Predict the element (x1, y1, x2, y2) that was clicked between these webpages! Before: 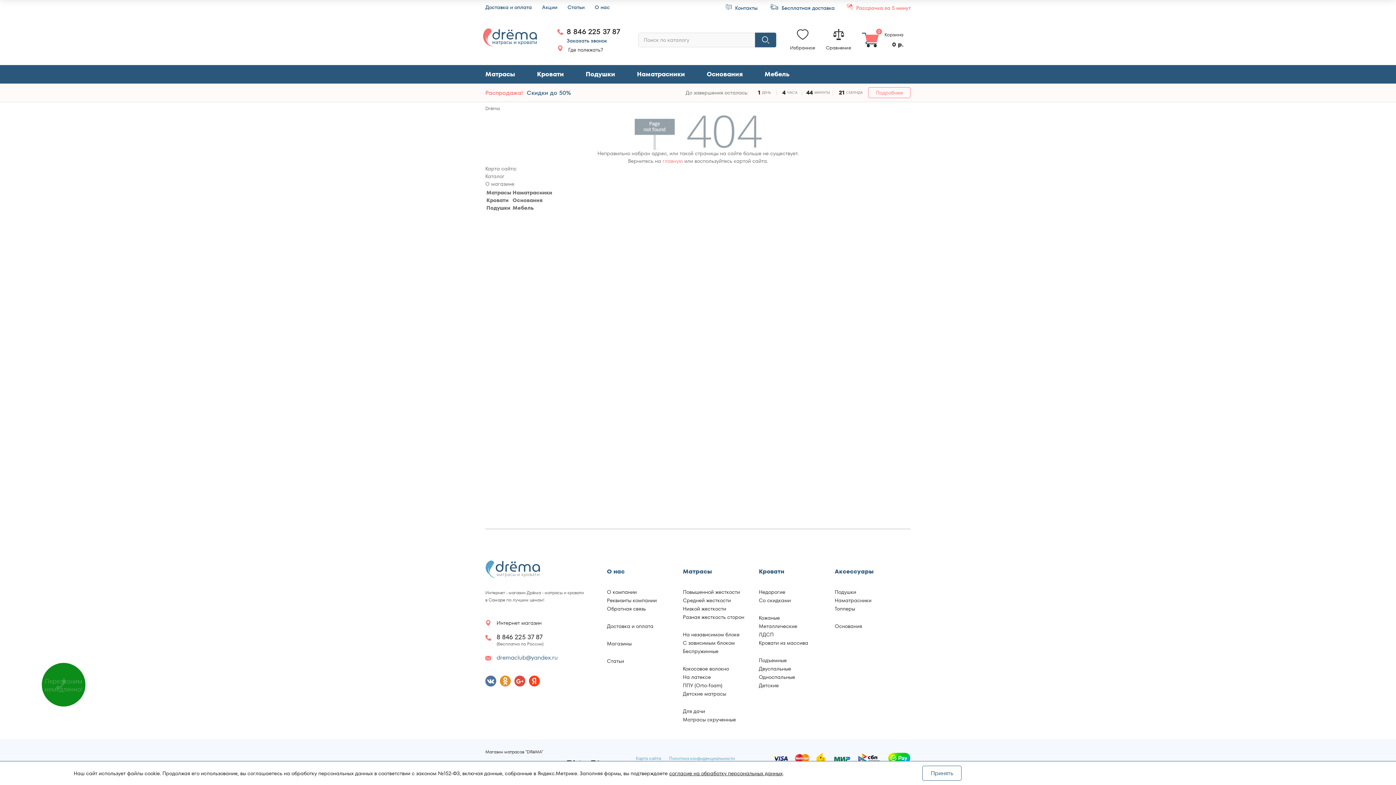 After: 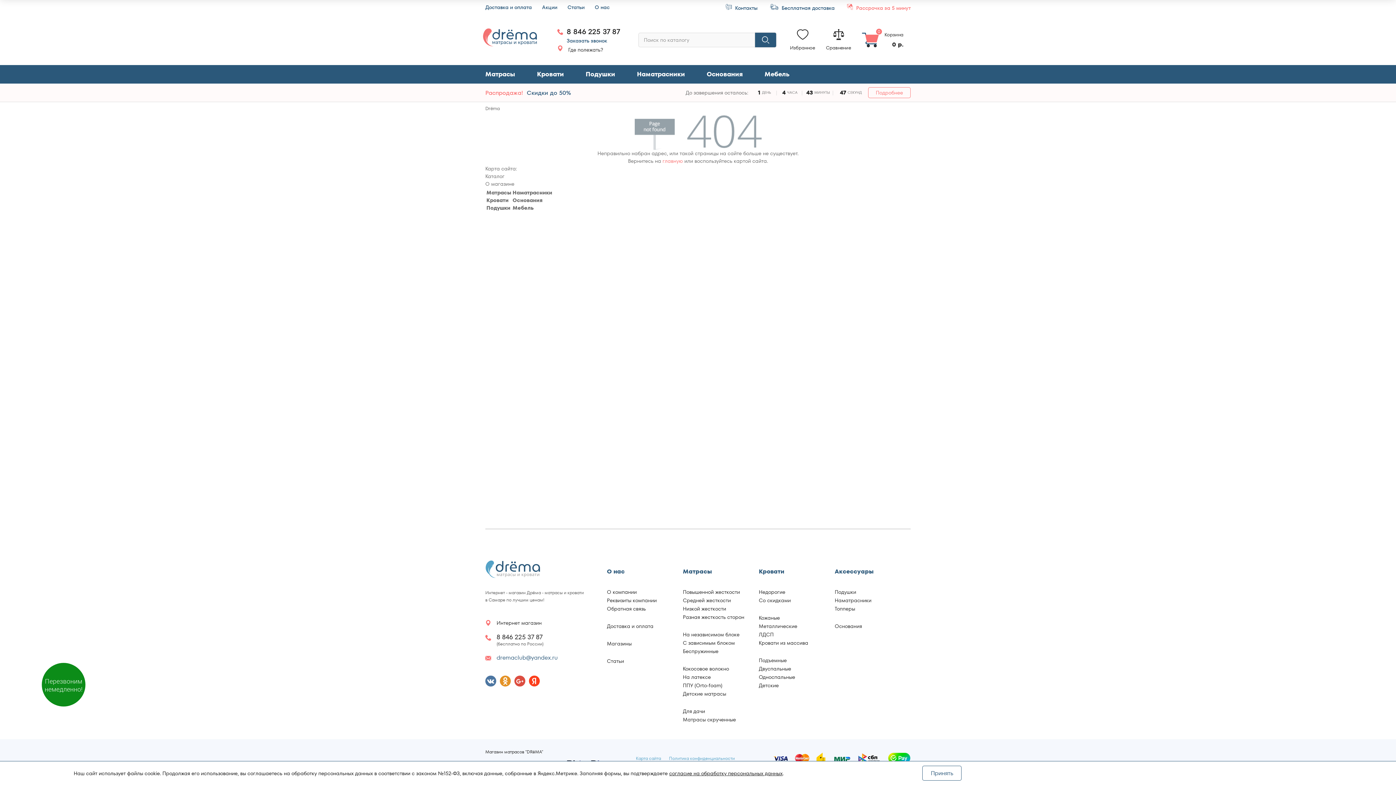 Action: label: 8 846 225 37 87 bbox: (566, 25, 620, 37)